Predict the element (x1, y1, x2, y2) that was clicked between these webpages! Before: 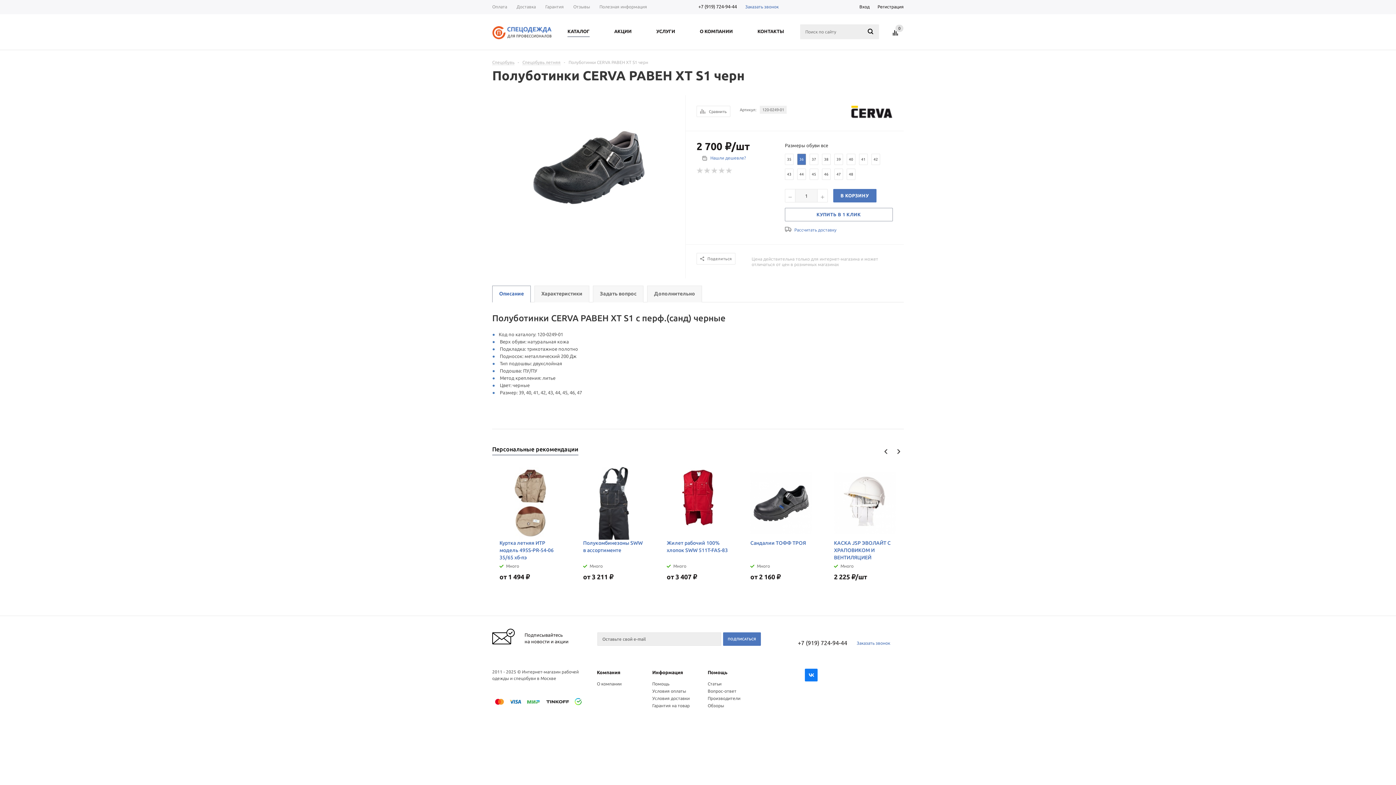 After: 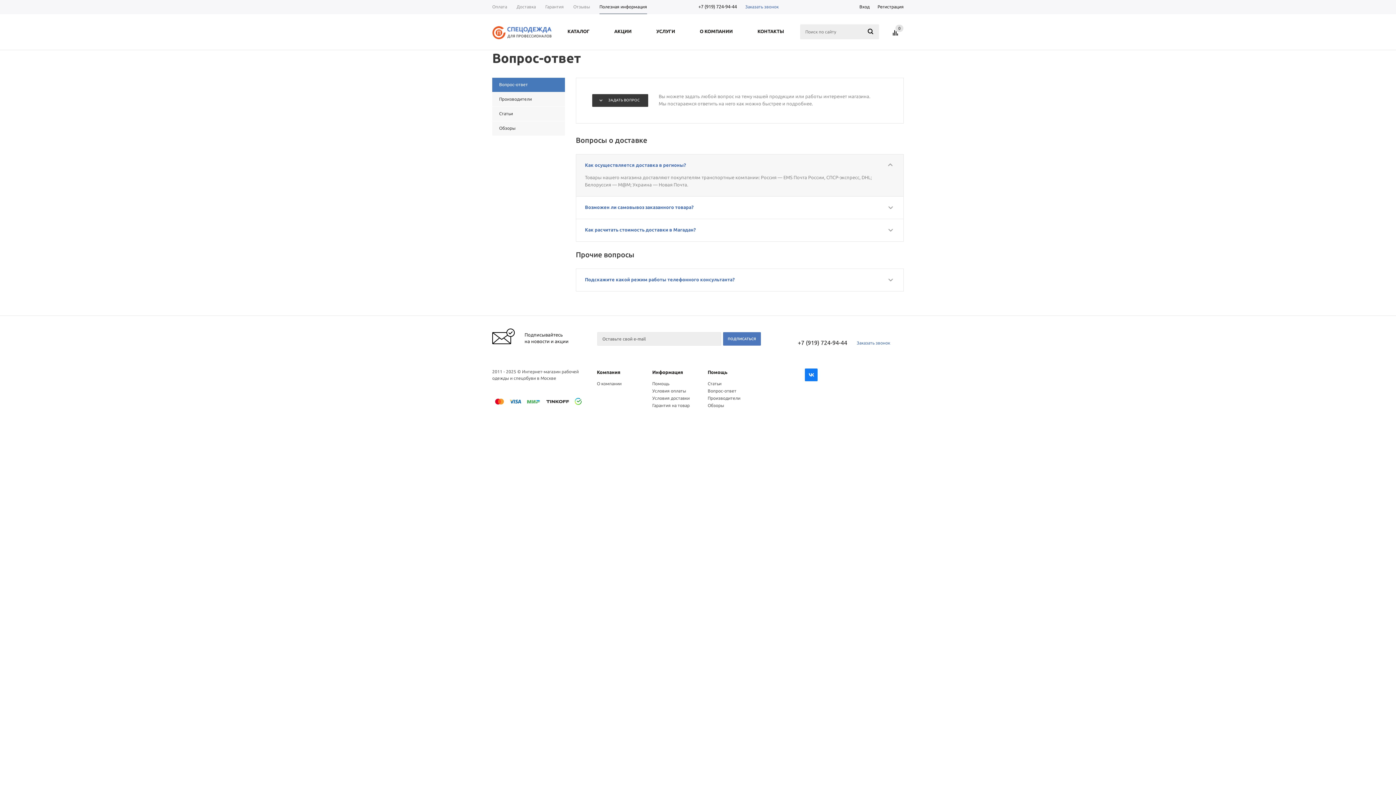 Action: bbox: (707, 689, 736, 693) label: Вопрос-ответ